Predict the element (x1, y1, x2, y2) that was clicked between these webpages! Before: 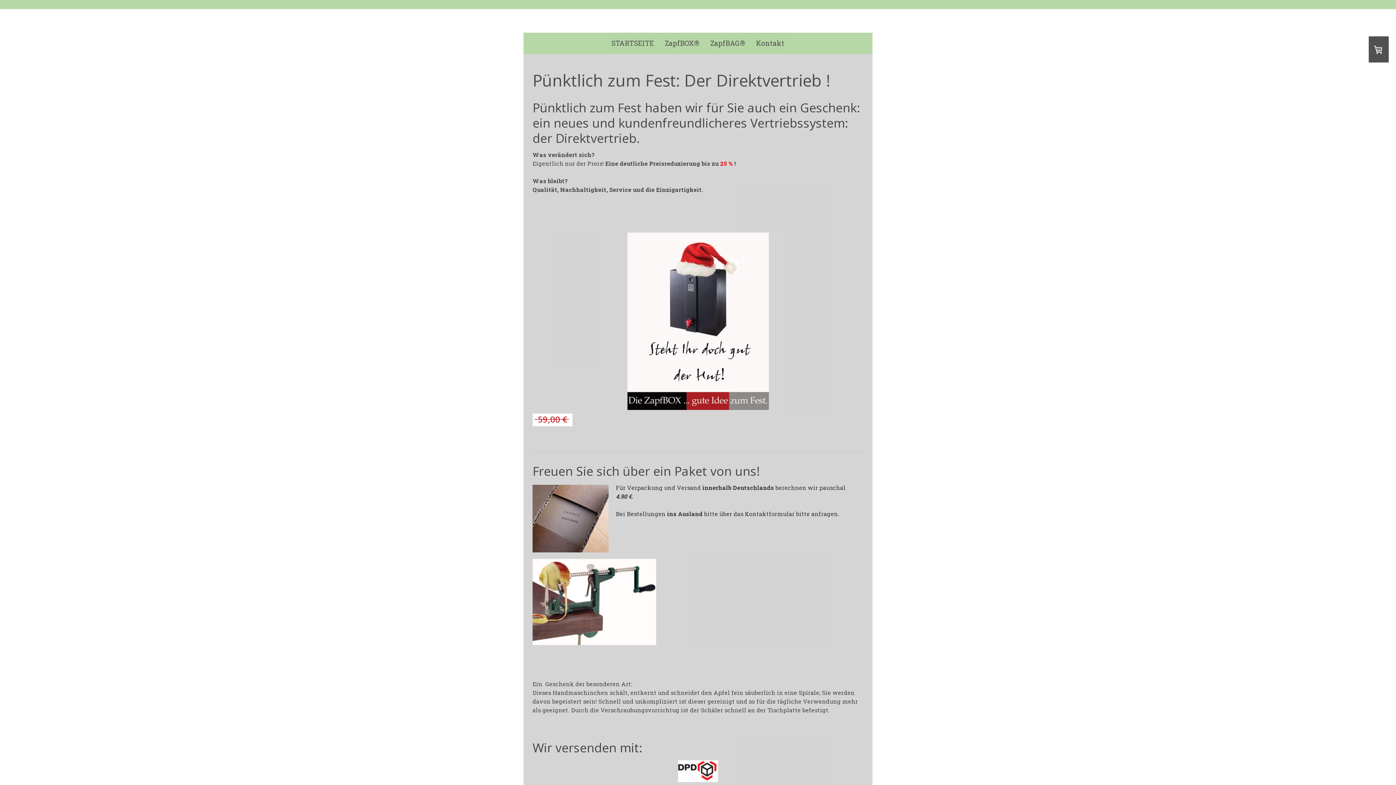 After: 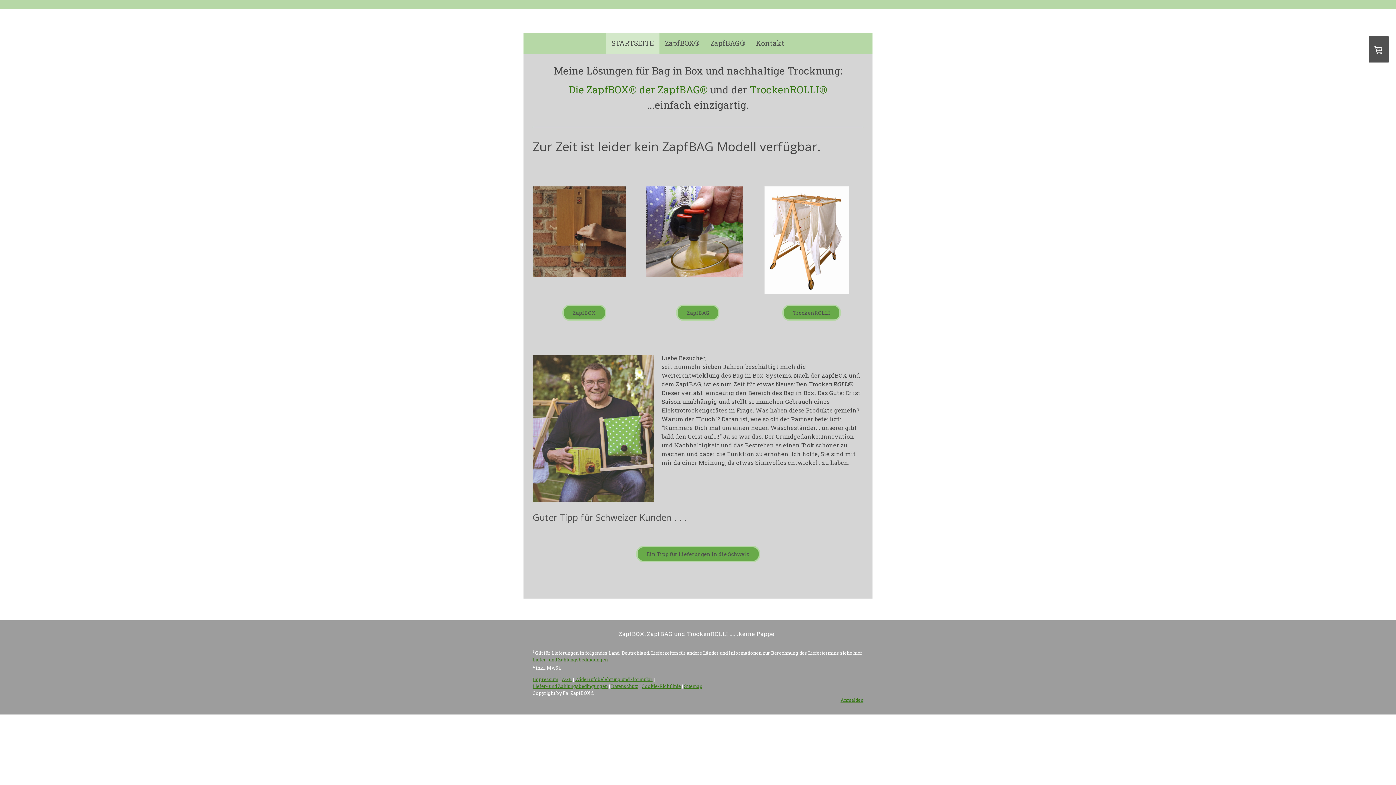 Action: bbox: (606, 32, 659, 53) label: STARTSEITE